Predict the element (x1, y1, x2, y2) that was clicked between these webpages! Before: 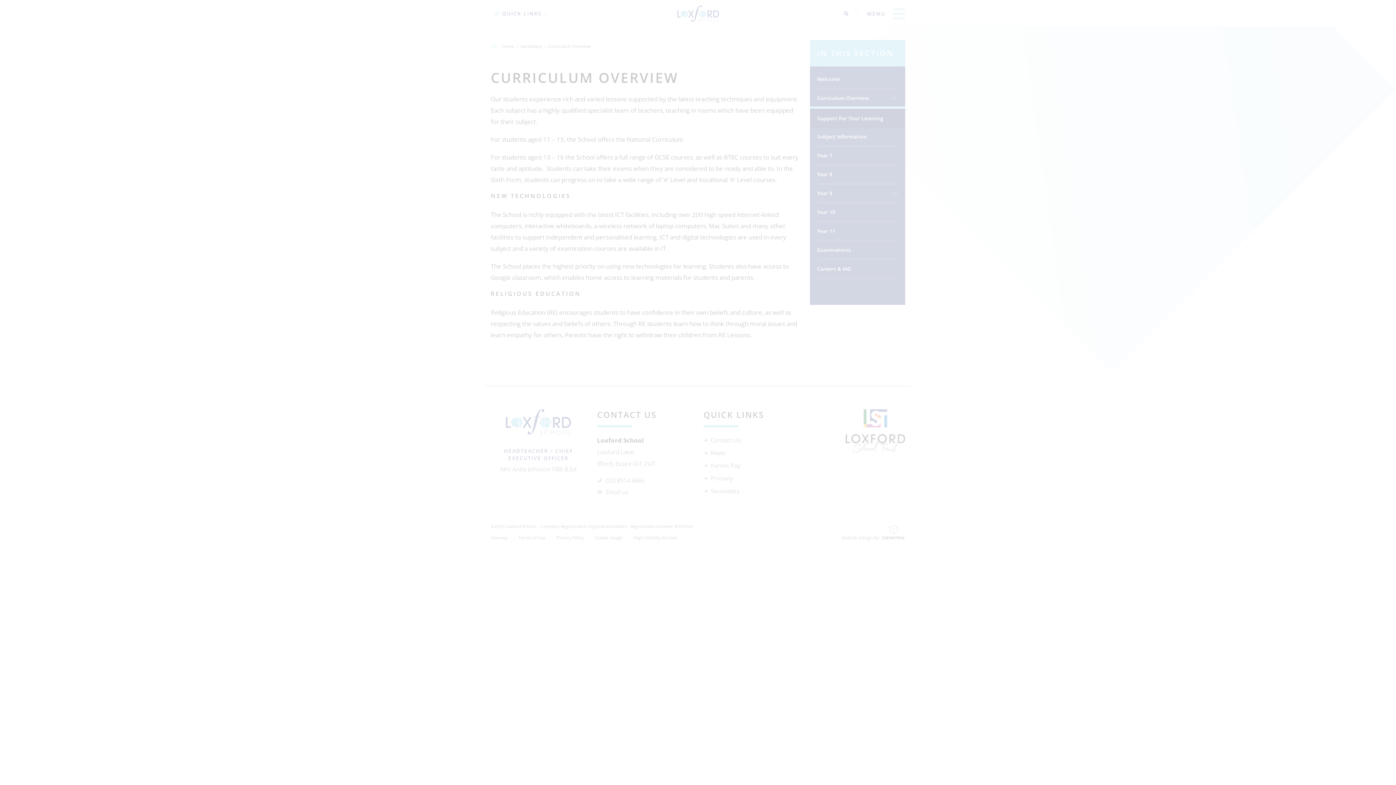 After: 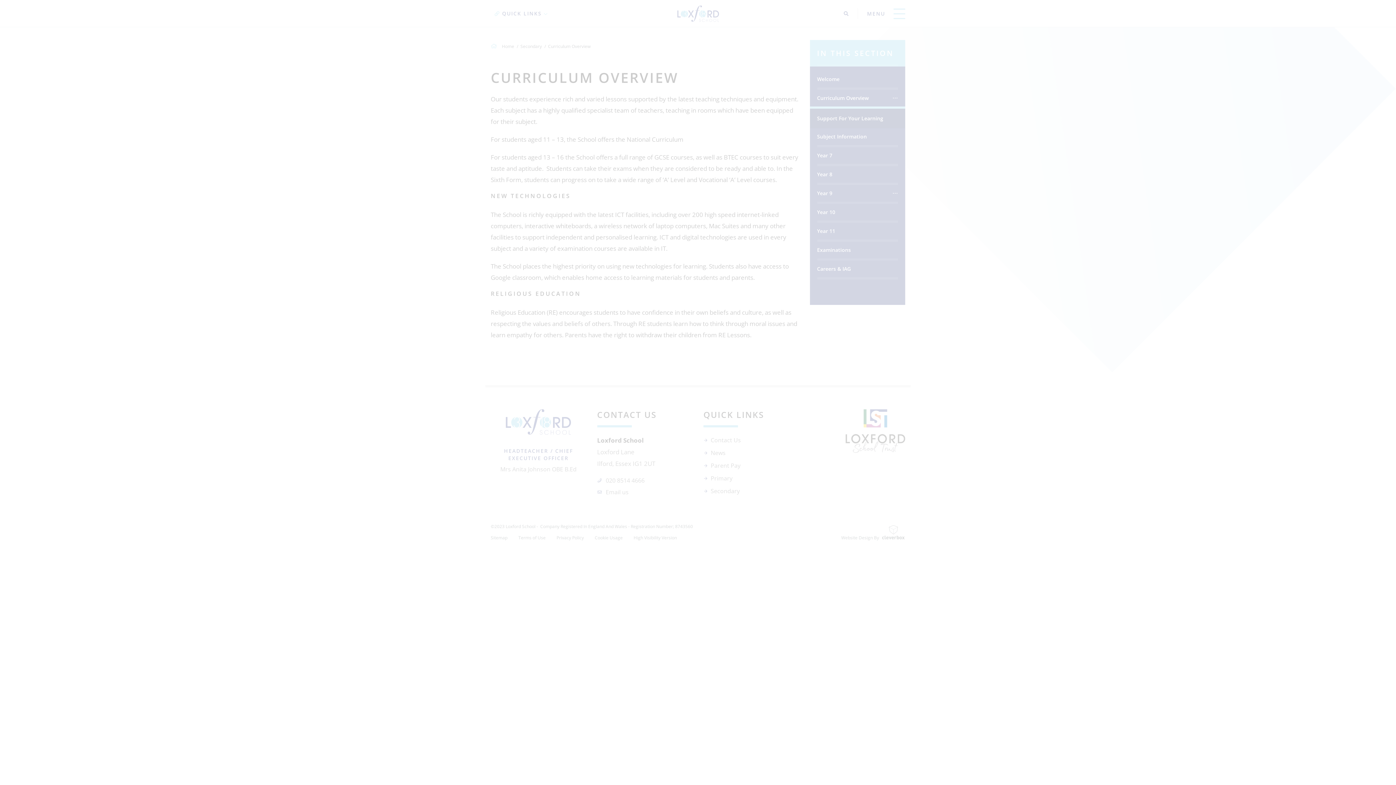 Action: label: MANAGE PREFERENCES bbox: (48, 741, 107, 755)